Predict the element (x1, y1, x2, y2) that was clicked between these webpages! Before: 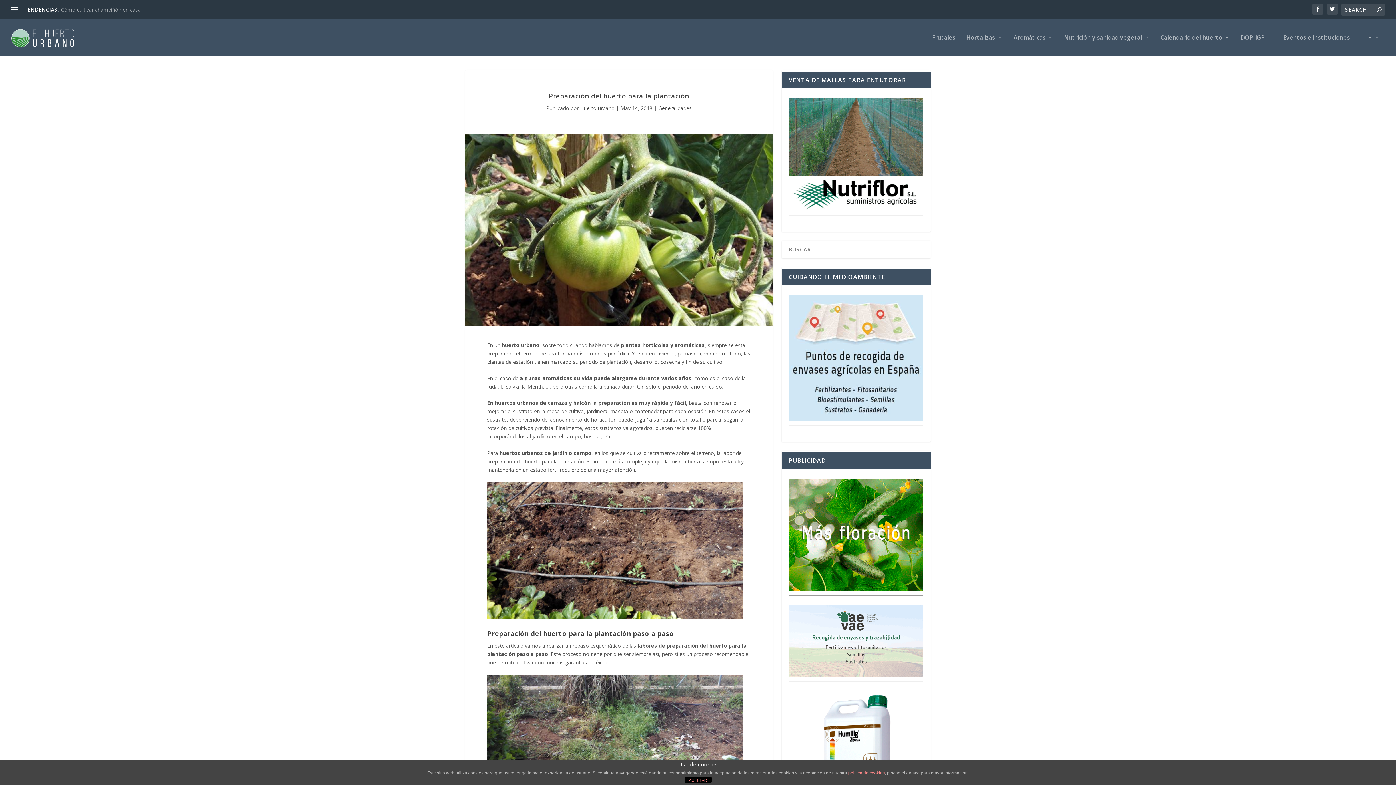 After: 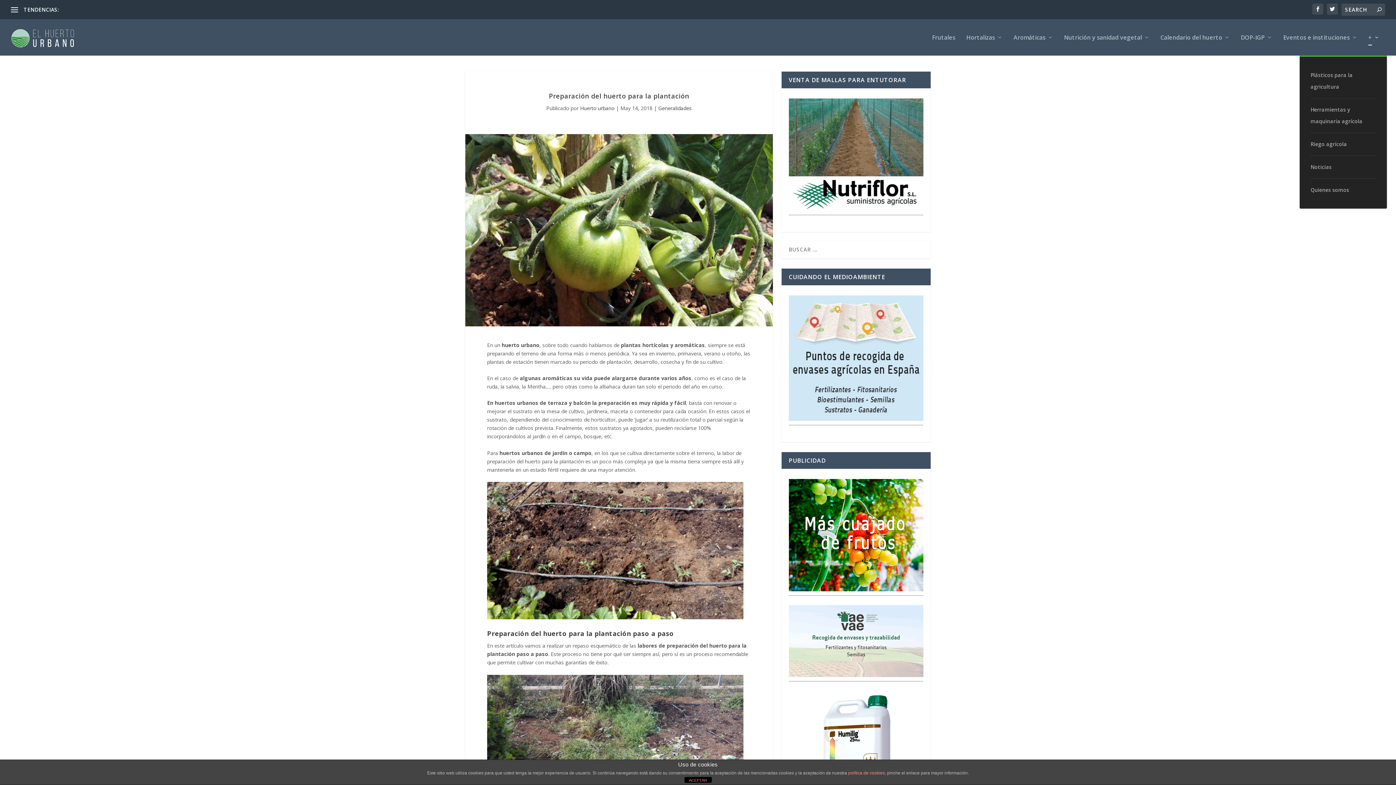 Action: label: + bbox: (1368, 34, 1380, 55)